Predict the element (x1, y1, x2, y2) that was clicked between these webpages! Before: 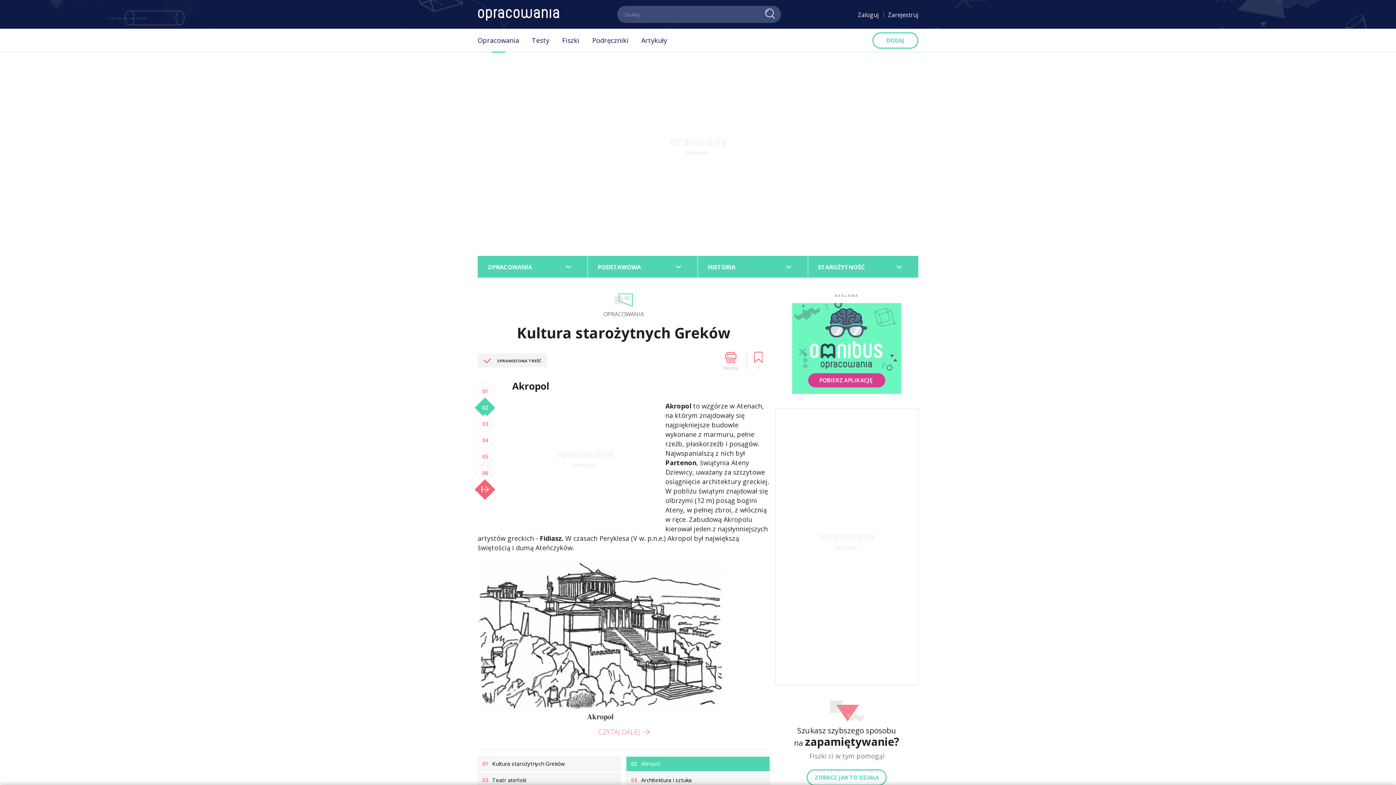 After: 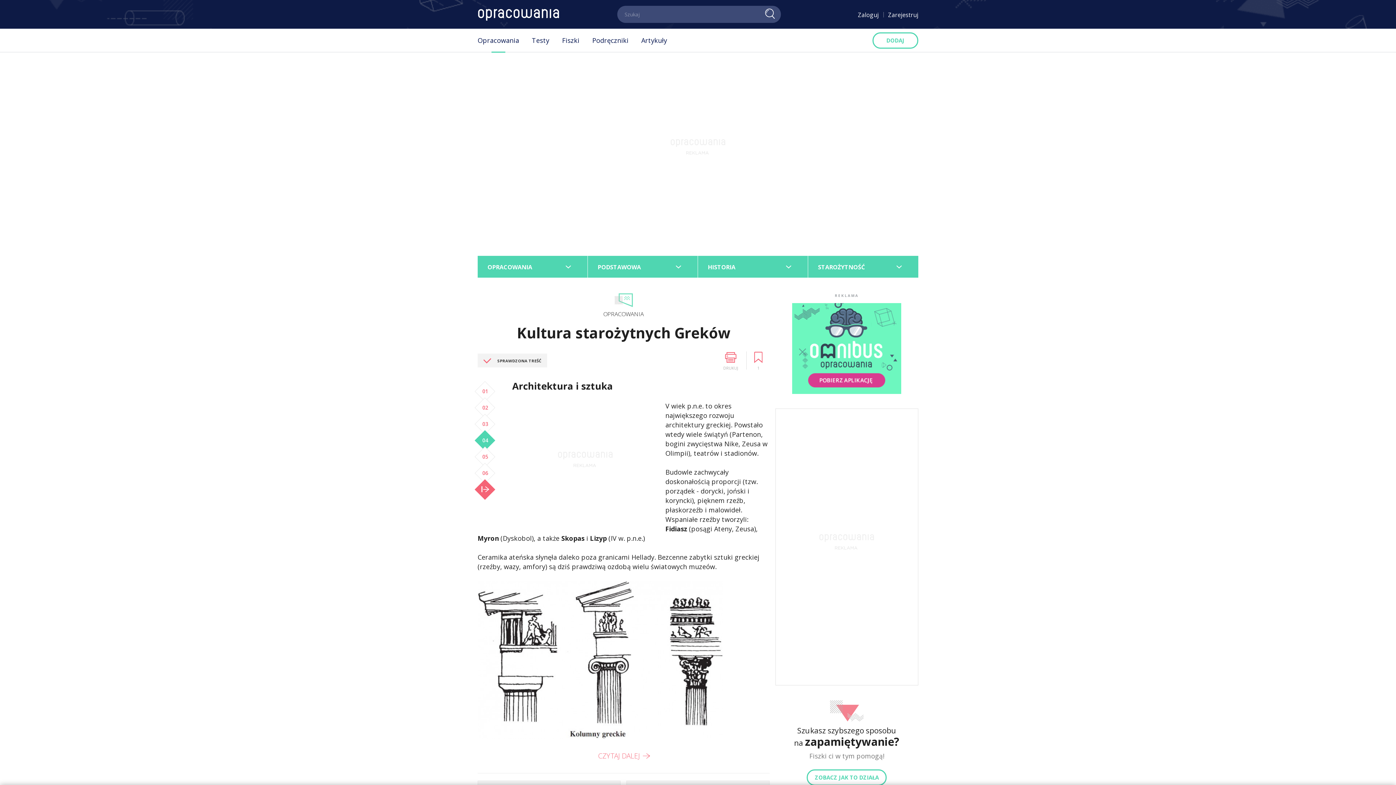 Action: bbox: (626, 773, 769, 787) label: 04 Architektura i sztuka